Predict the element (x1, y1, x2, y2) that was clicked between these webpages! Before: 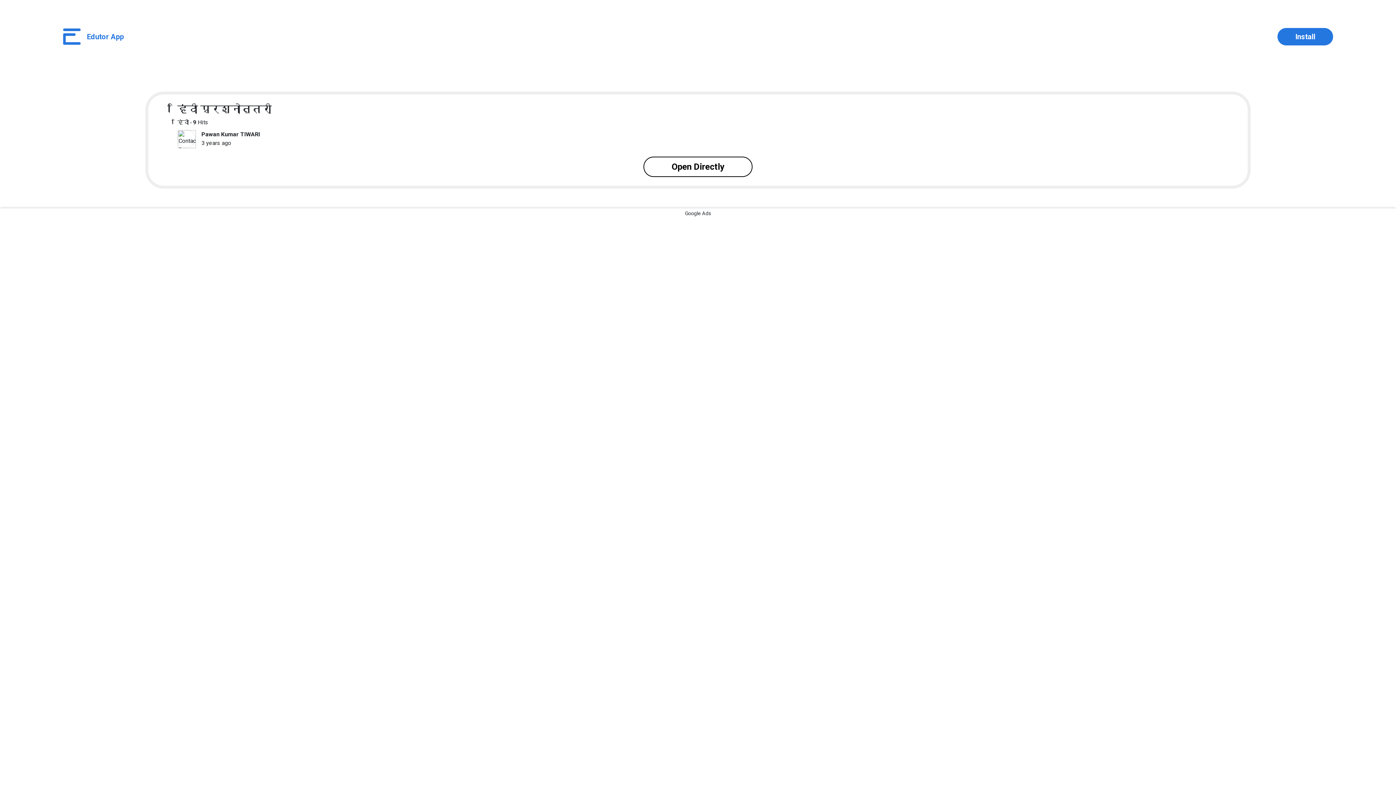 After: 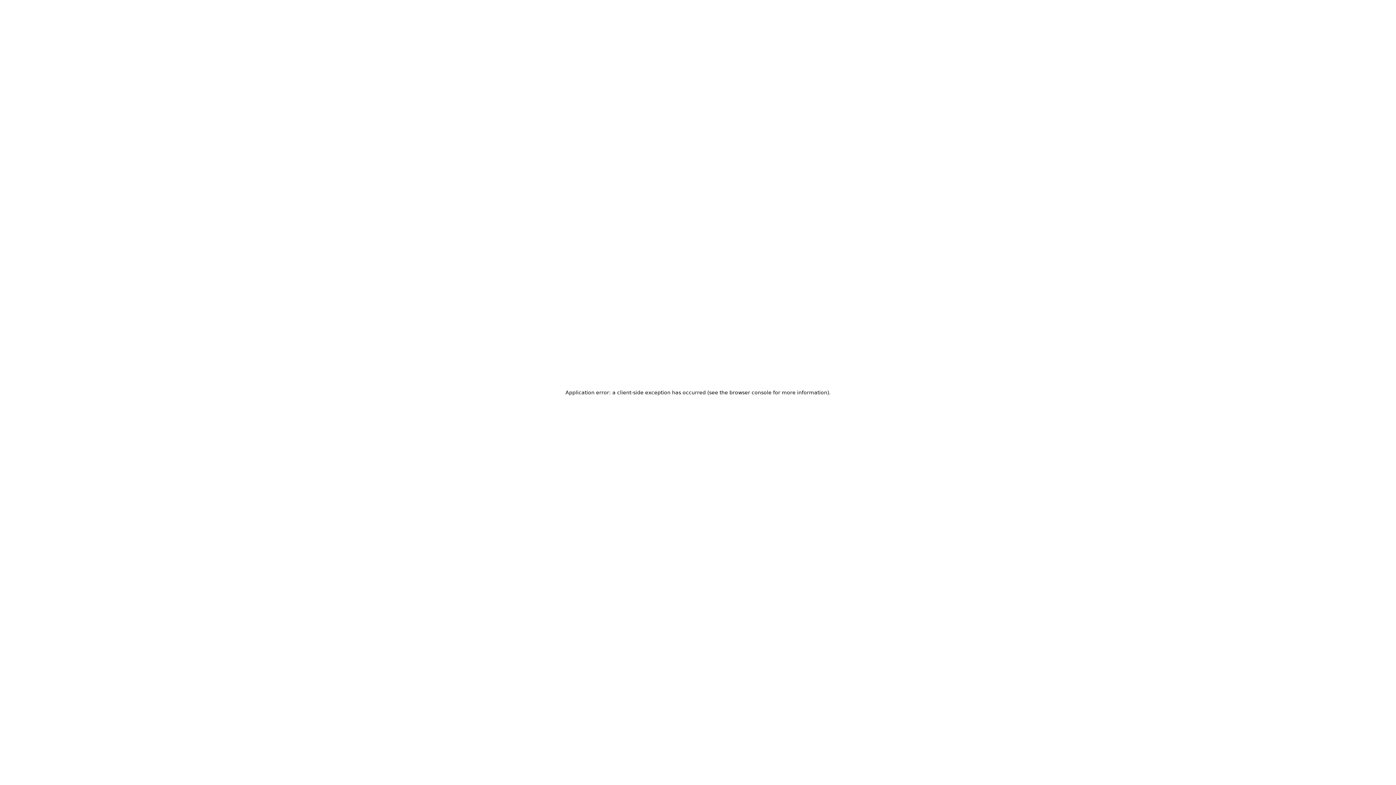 Action: bbox: (643, 164, 752, 171) label: Open Directly